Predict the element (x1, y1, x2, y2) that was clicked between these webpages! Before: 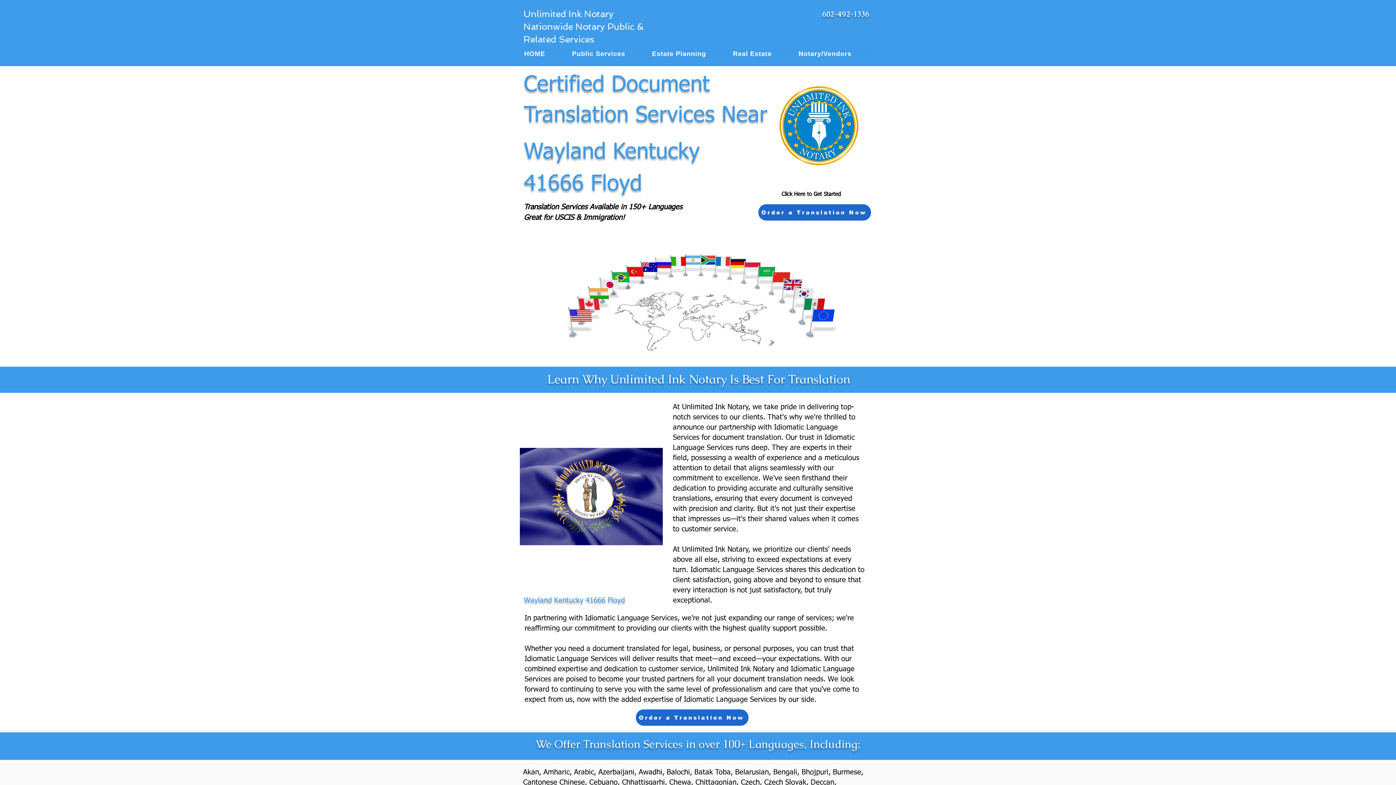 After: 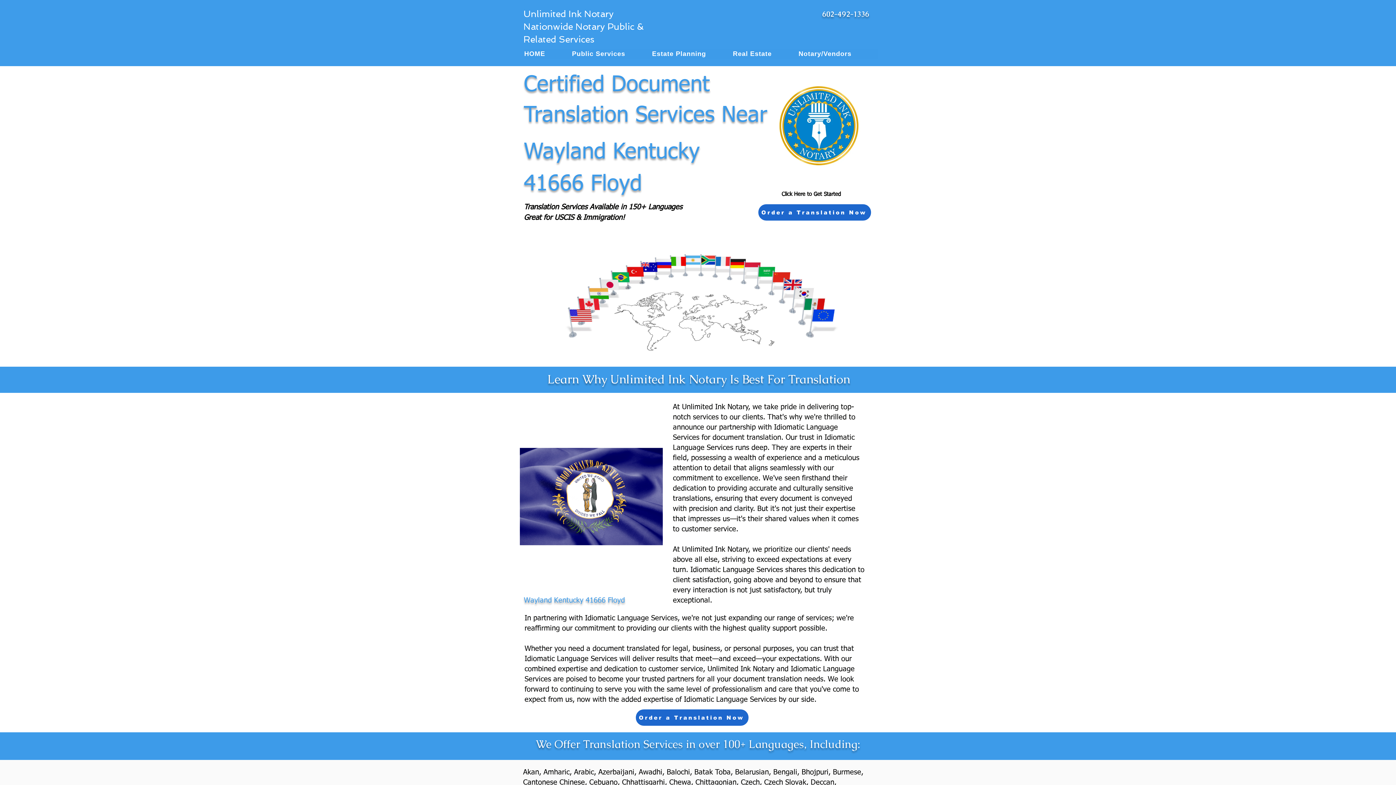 Action: label: Order a Translation Now bbox: (758, 204, 871, 220)